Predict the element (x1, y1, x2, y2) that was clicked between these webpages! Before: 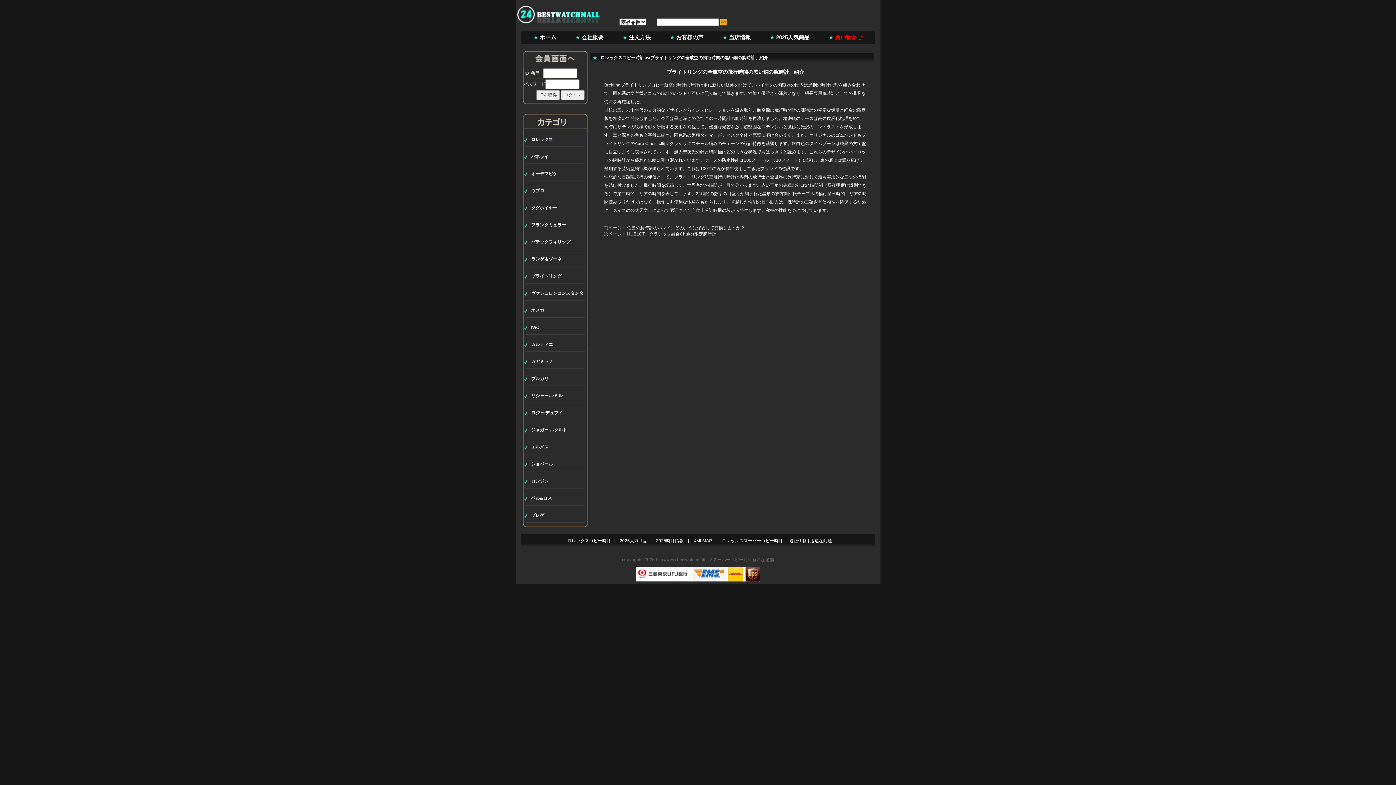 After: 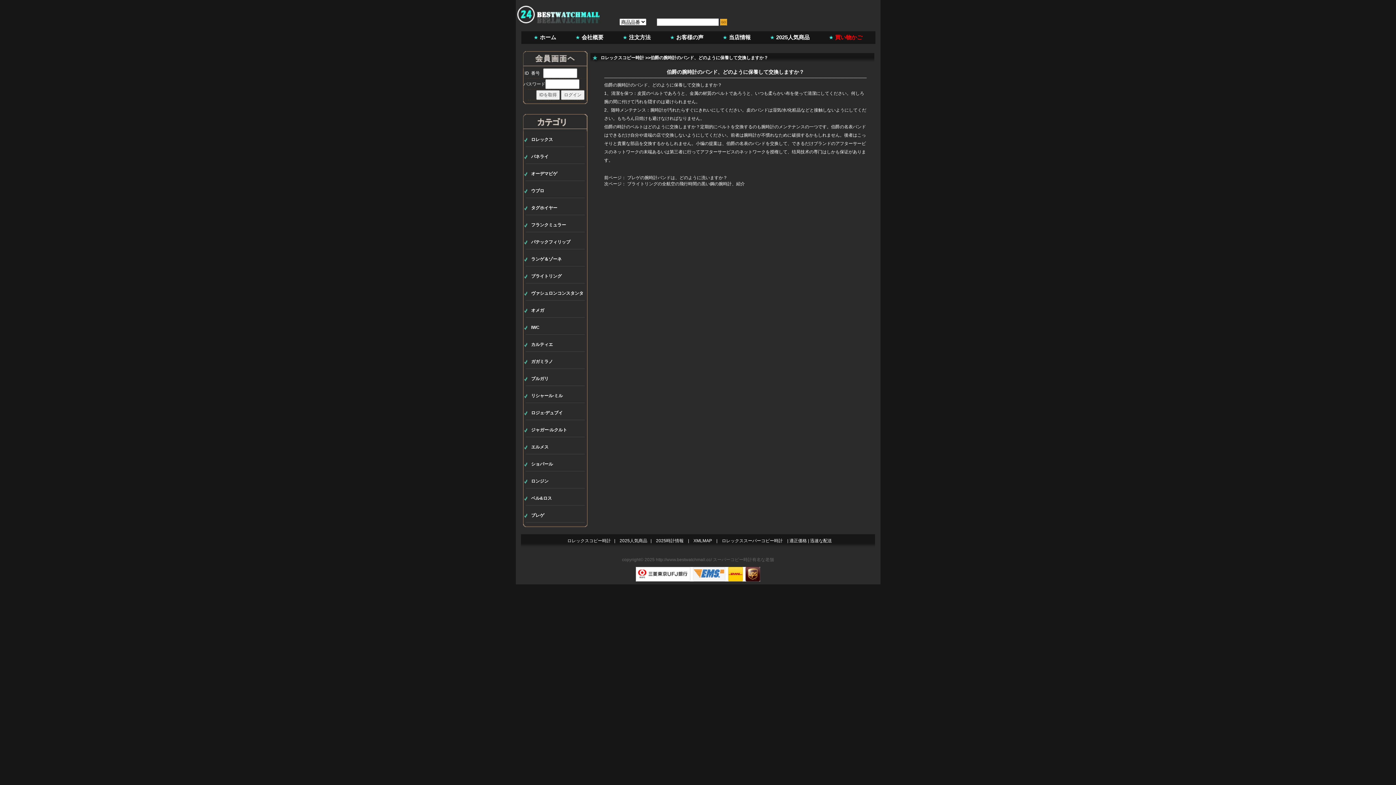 Action: bbox: (627, 225, 745, 230) label: 伯爵の腕時計のバンド、どのように保養して交換しますか？